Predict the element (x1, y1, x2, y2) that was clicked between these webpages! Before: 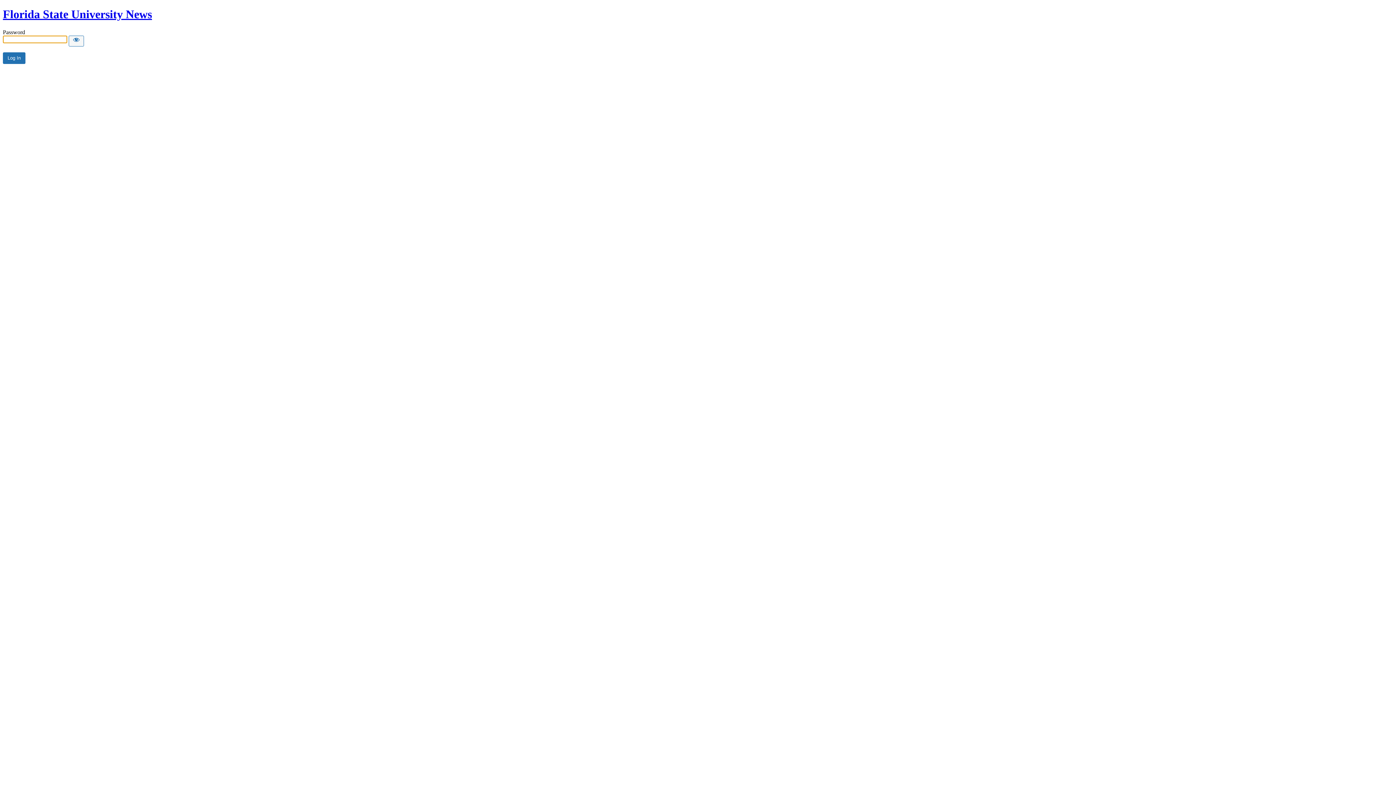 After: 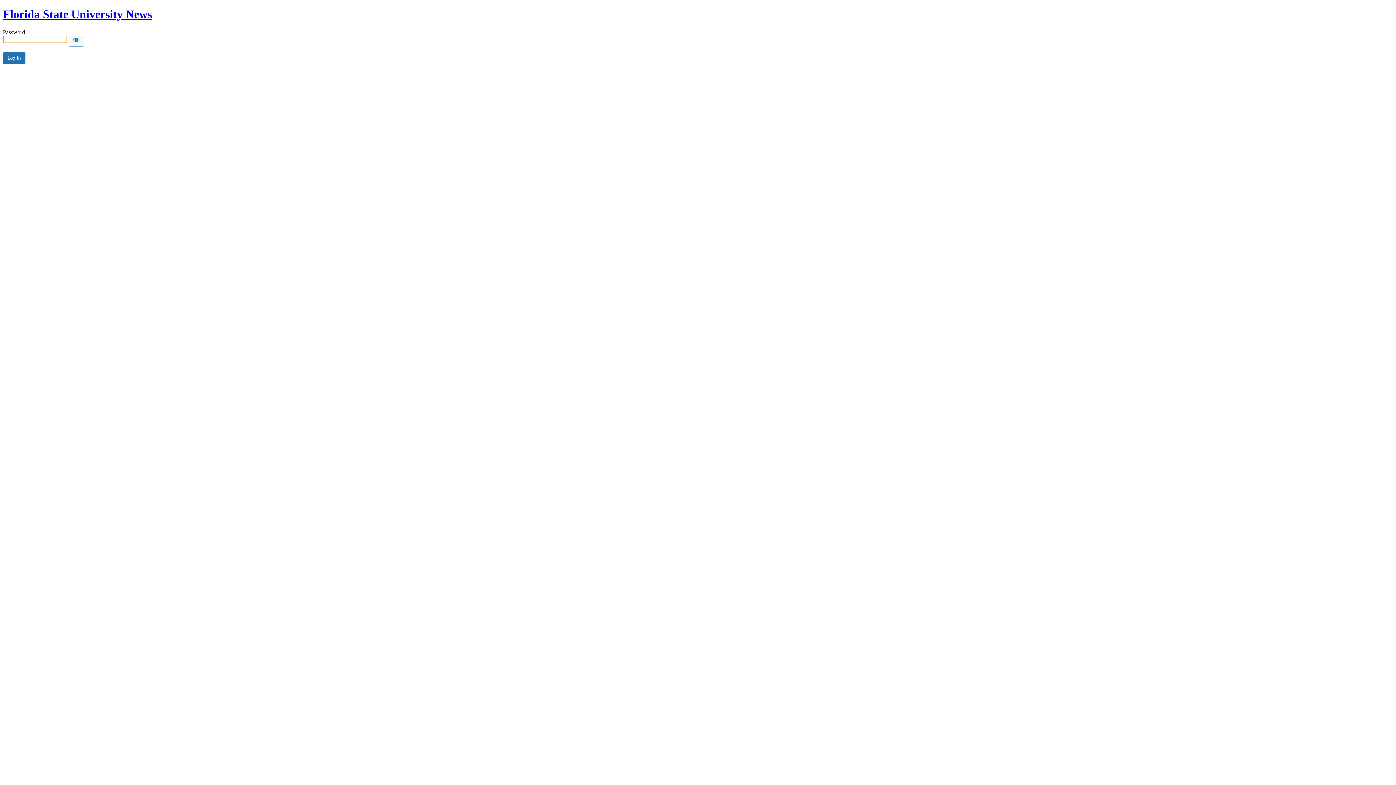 Action: bbox: (2, 7, 152, 20) label: Florida State University News